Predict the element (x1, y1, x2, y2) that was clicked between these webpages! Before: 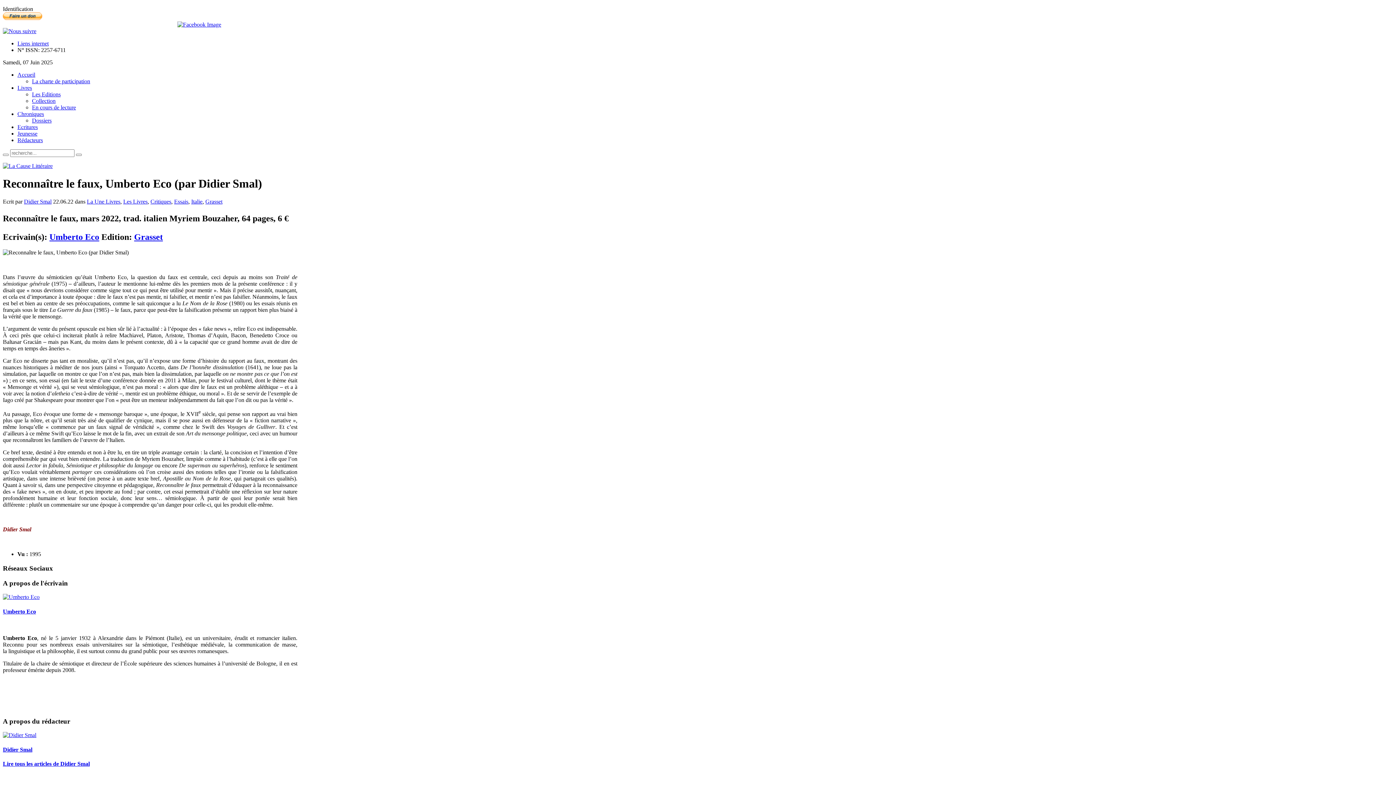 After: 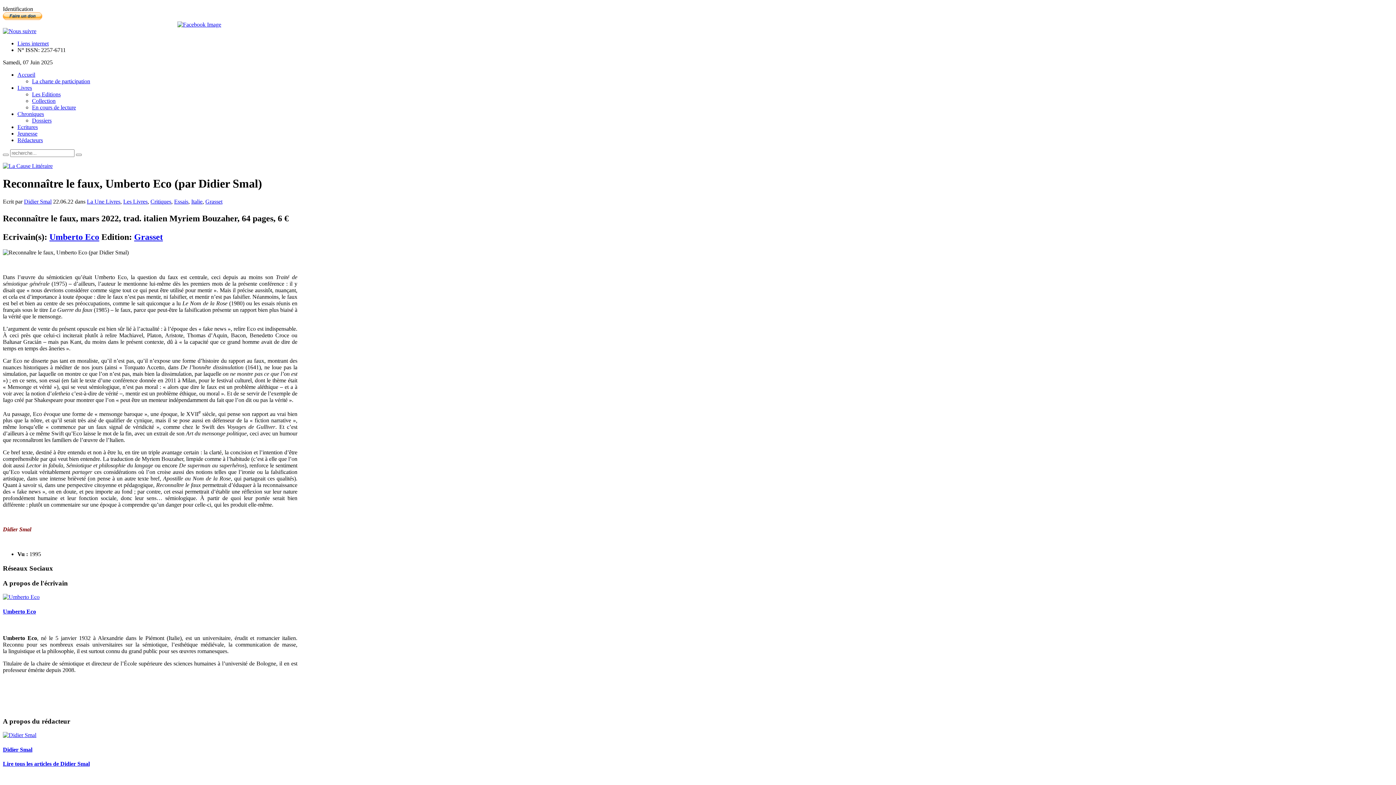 Action: bbox: (177, 21, 221, 27)